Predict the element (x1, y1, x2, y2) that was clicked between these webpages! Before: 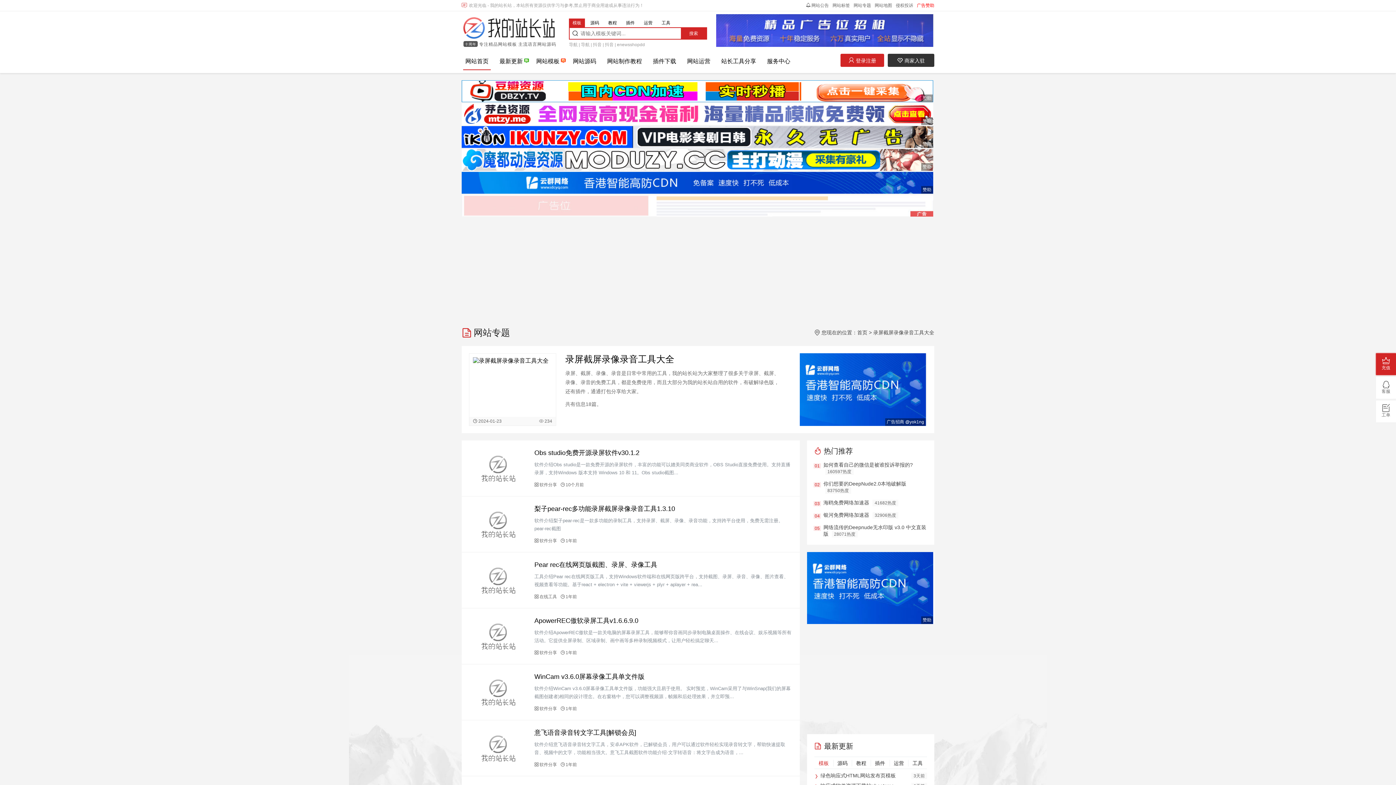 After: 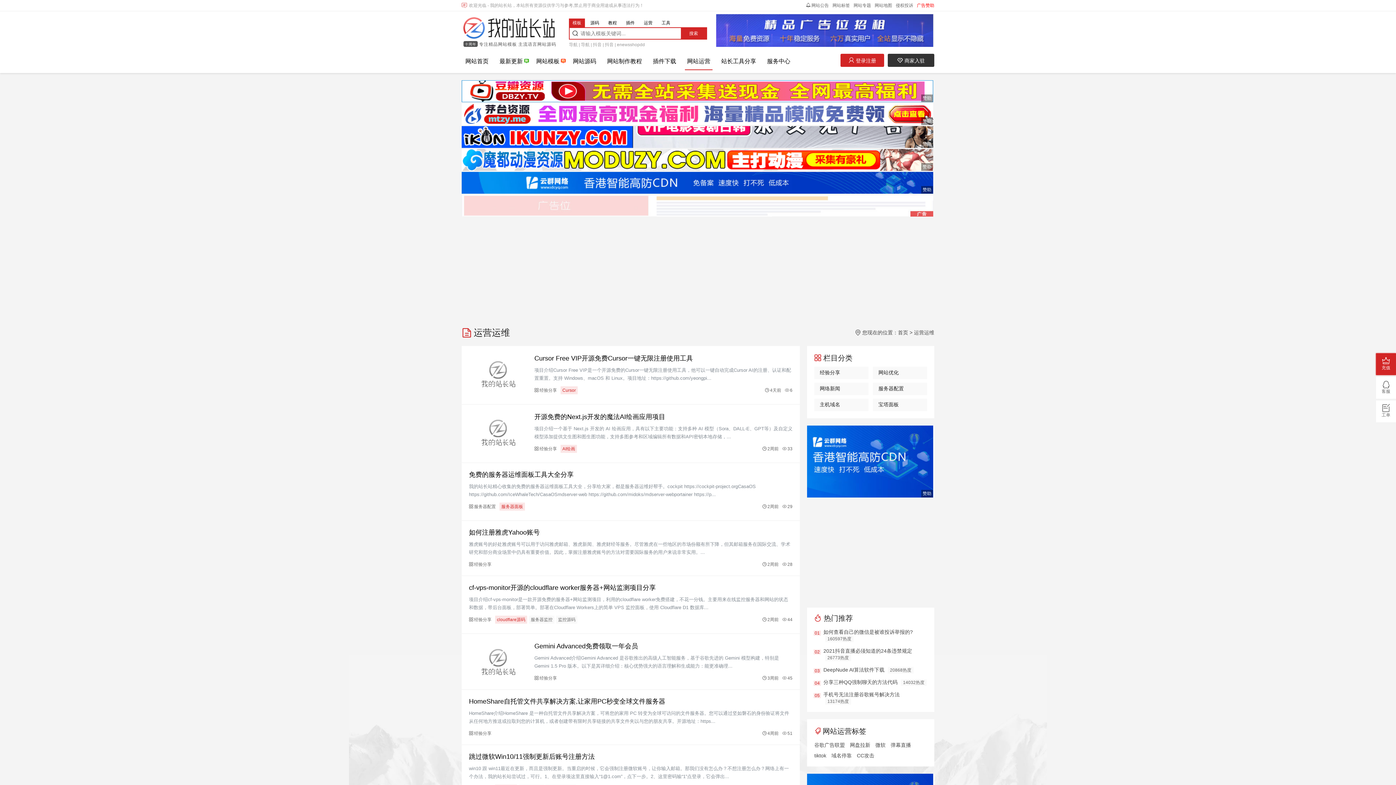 Action: bbox: (683, 51, 714, 71) label: 网站运营